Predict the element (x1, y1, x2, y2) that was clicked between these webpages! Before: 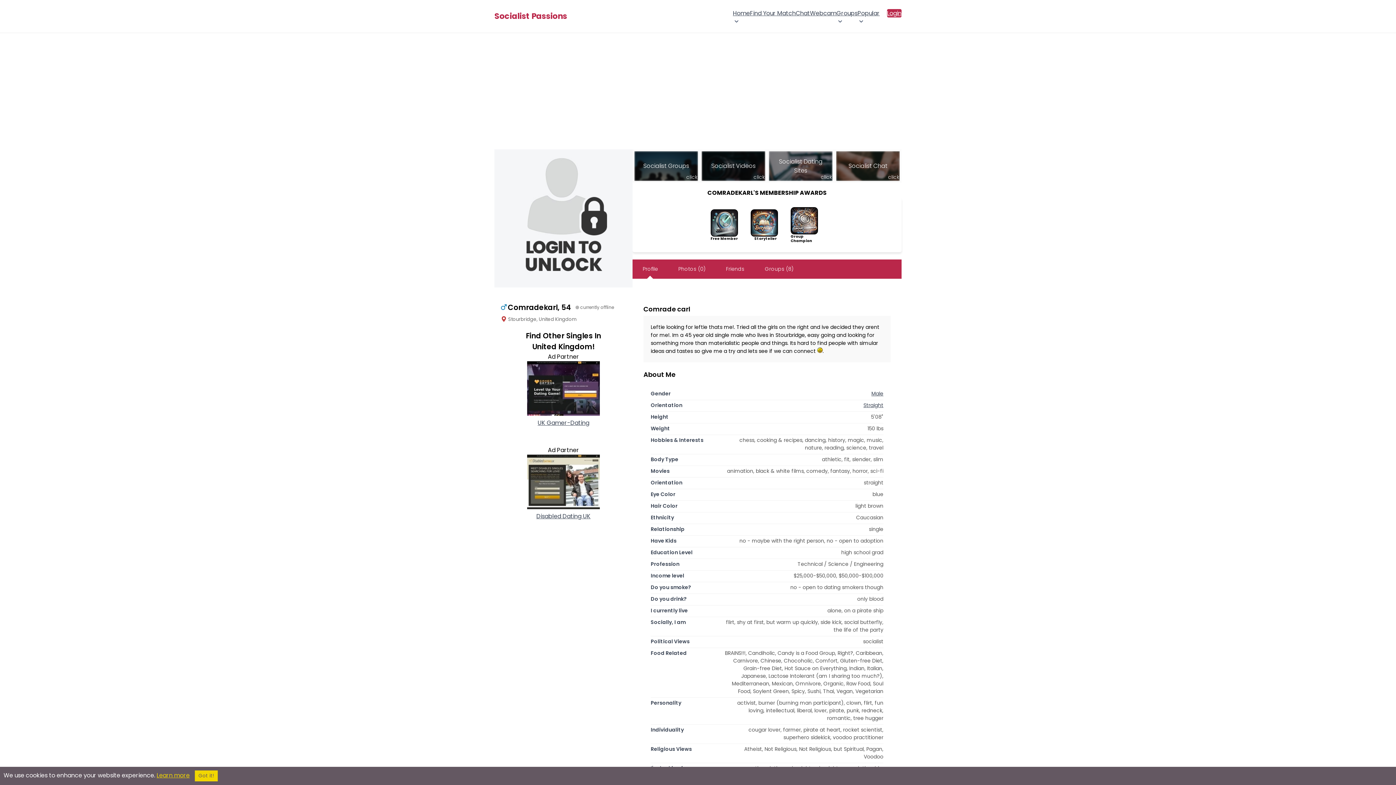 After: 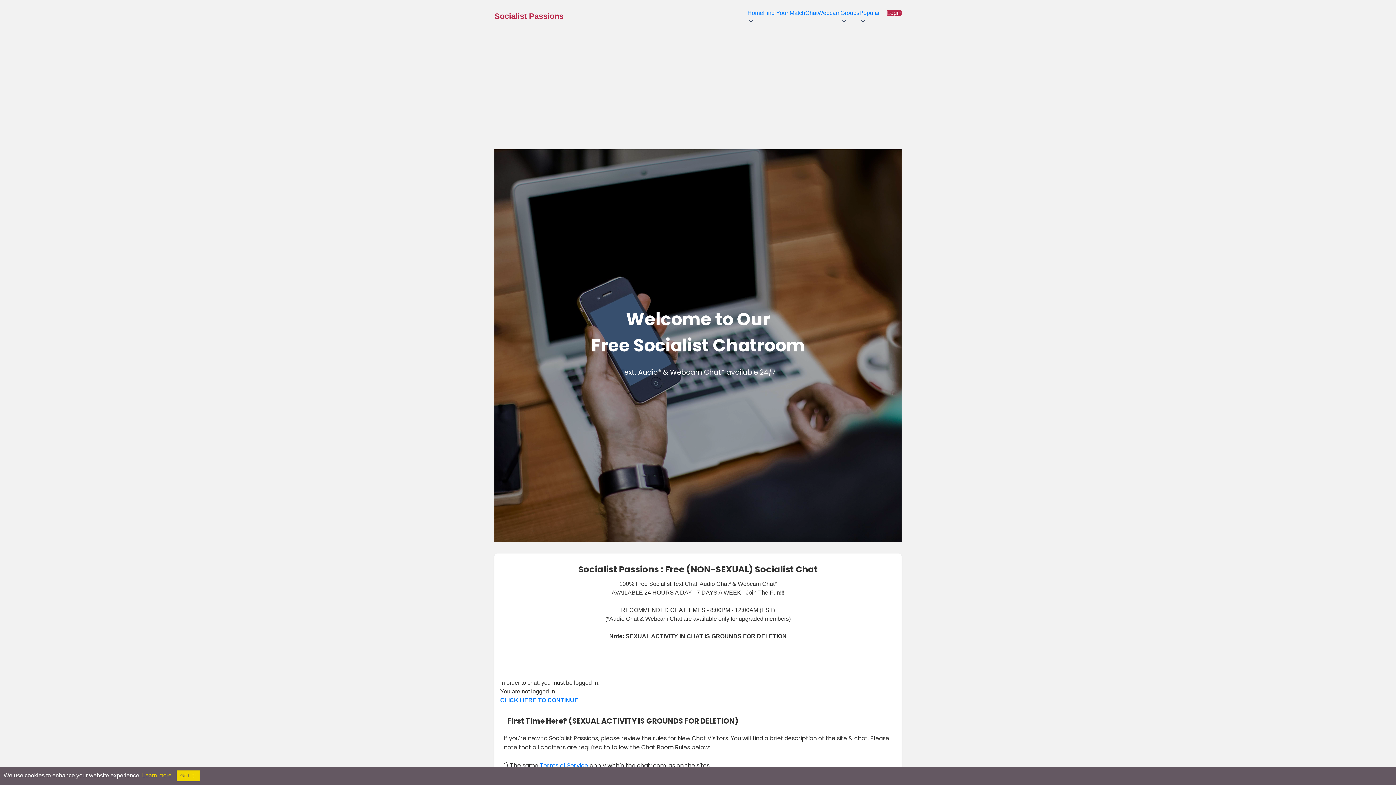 Action: bbox: (796, 8, 810, 17) label: Chat